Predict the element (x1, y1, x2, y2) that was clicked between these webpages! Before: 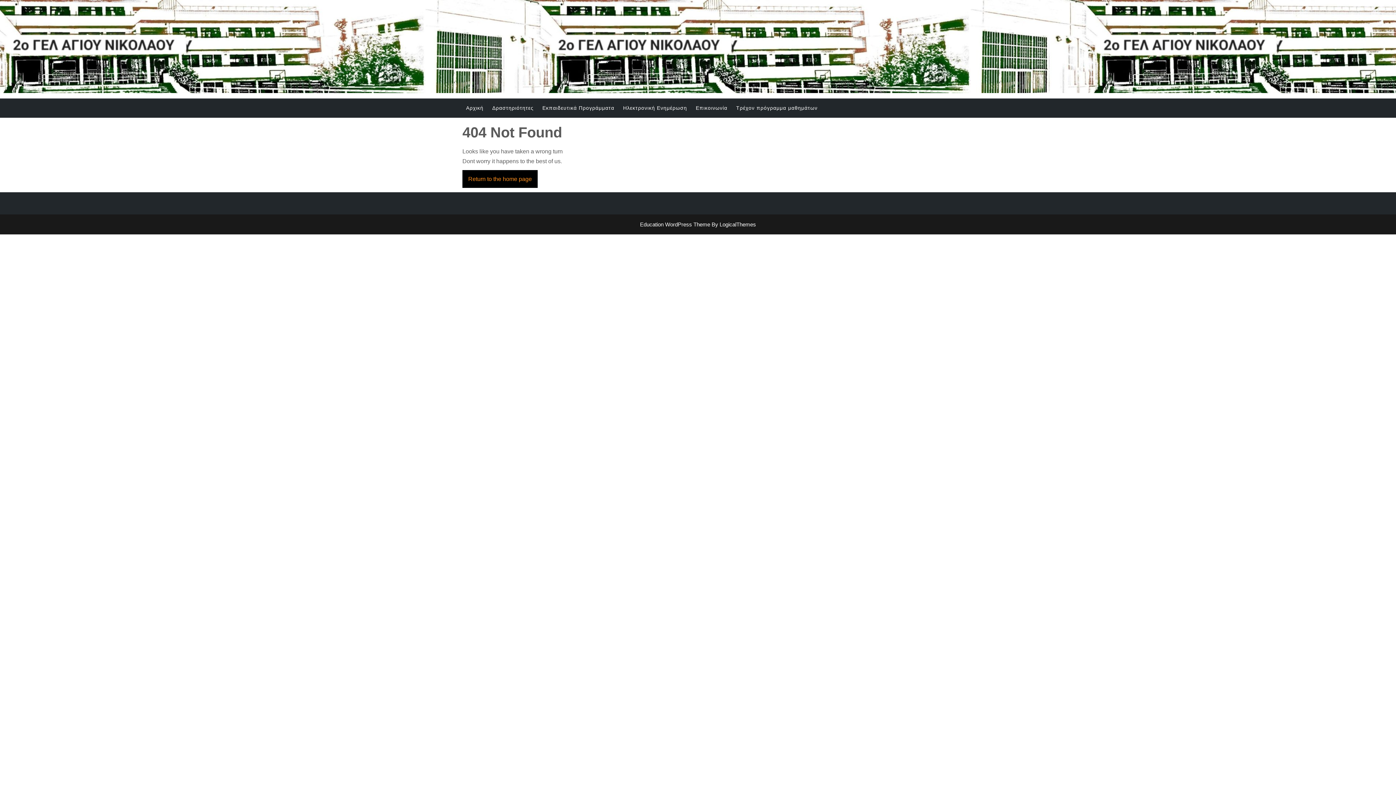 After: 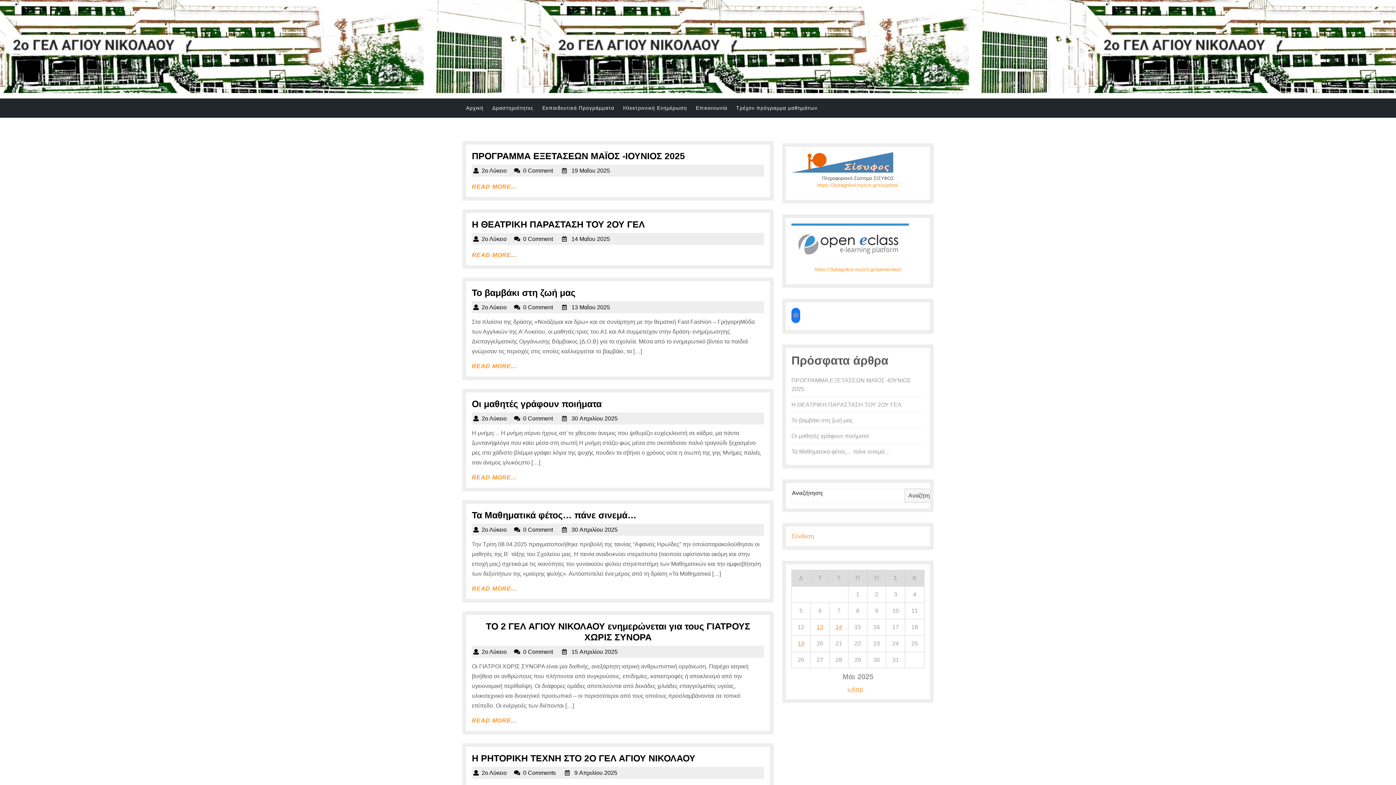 Action: bbox: (462, 42, 549, 49)